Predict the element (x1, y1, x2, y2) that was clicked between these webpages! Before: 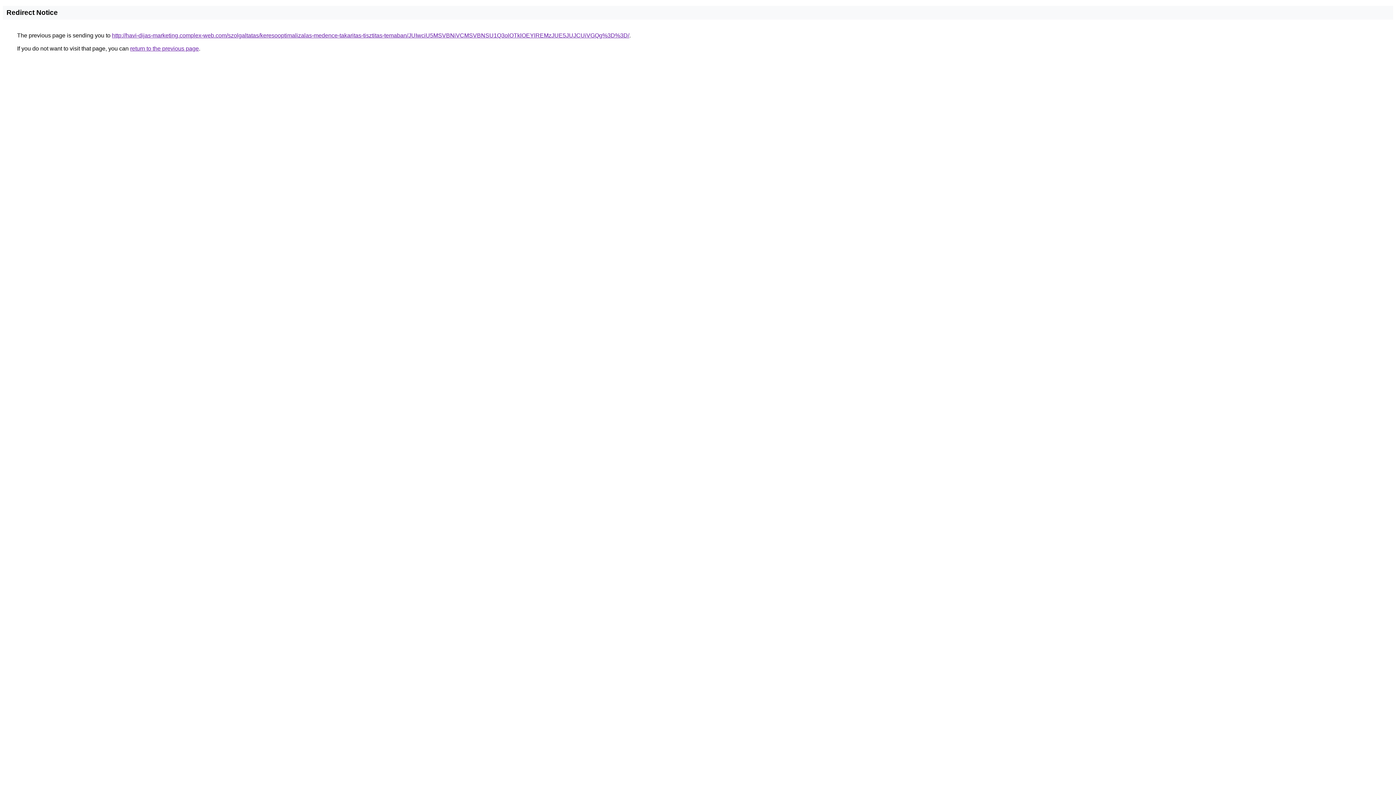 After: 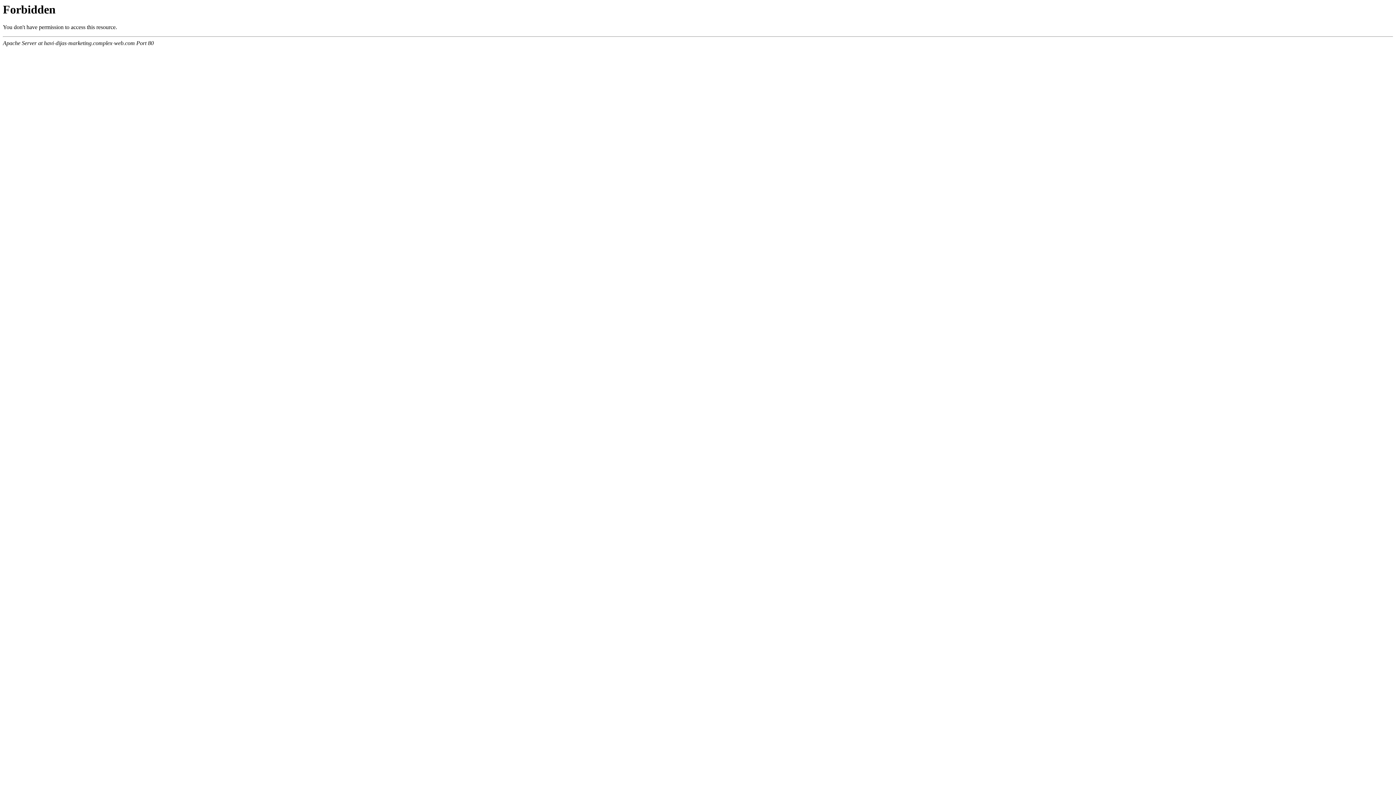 Action: label: http://havi-dijas-marketing.complex-web.com/szolgaltatas/keresooptimalizalas-medence-takaritas-tisztitas-temaban/JUIwciU5MSVBNiVCMSVBNSU1Q3olOTklOEYlREMzJUE5JUJCUiVGQg%3D%3D/ bbox: (112, 32, 629, 38)